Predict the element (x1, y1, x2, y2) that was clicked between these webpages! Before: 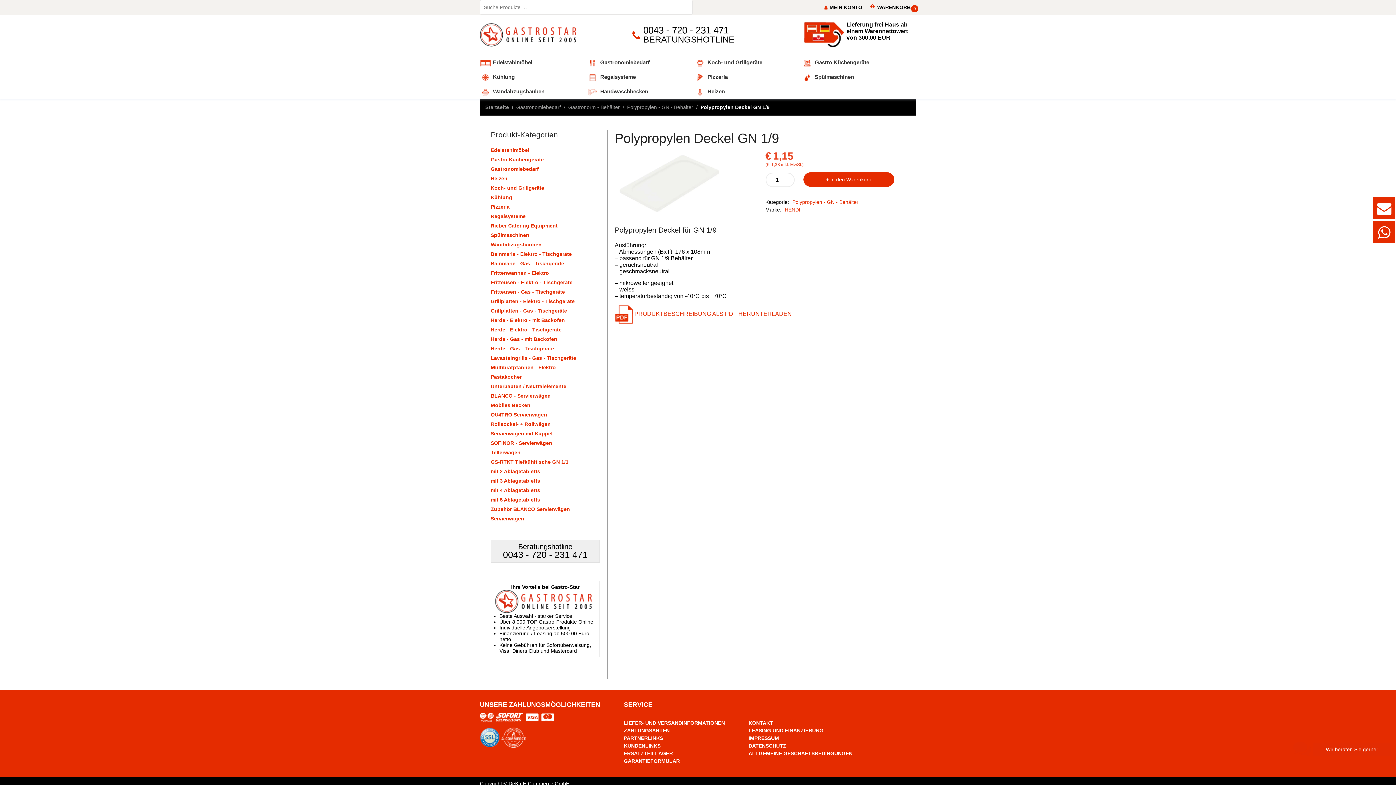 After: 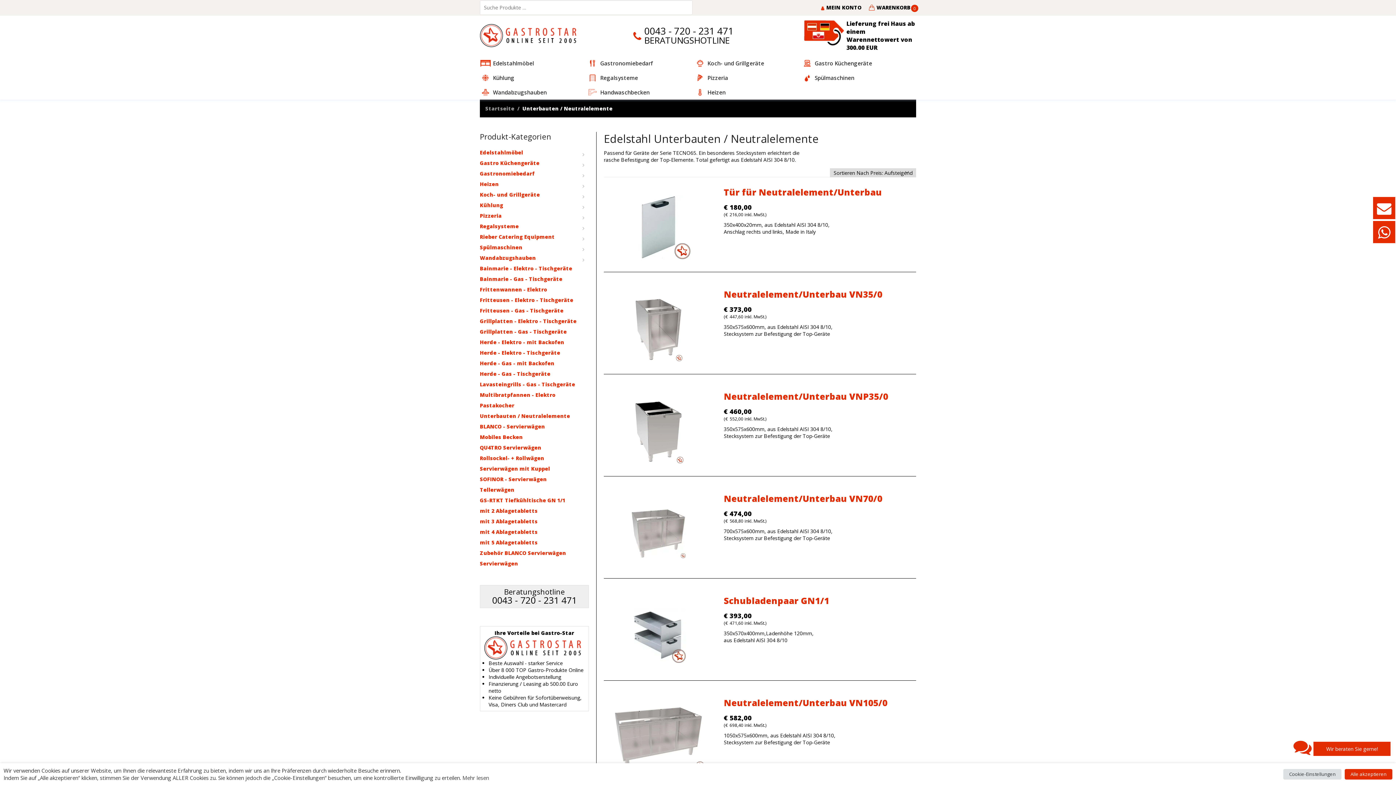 Action: bbox: (490, 383, 566, 389) label: Unterbauten / Neutralelemente